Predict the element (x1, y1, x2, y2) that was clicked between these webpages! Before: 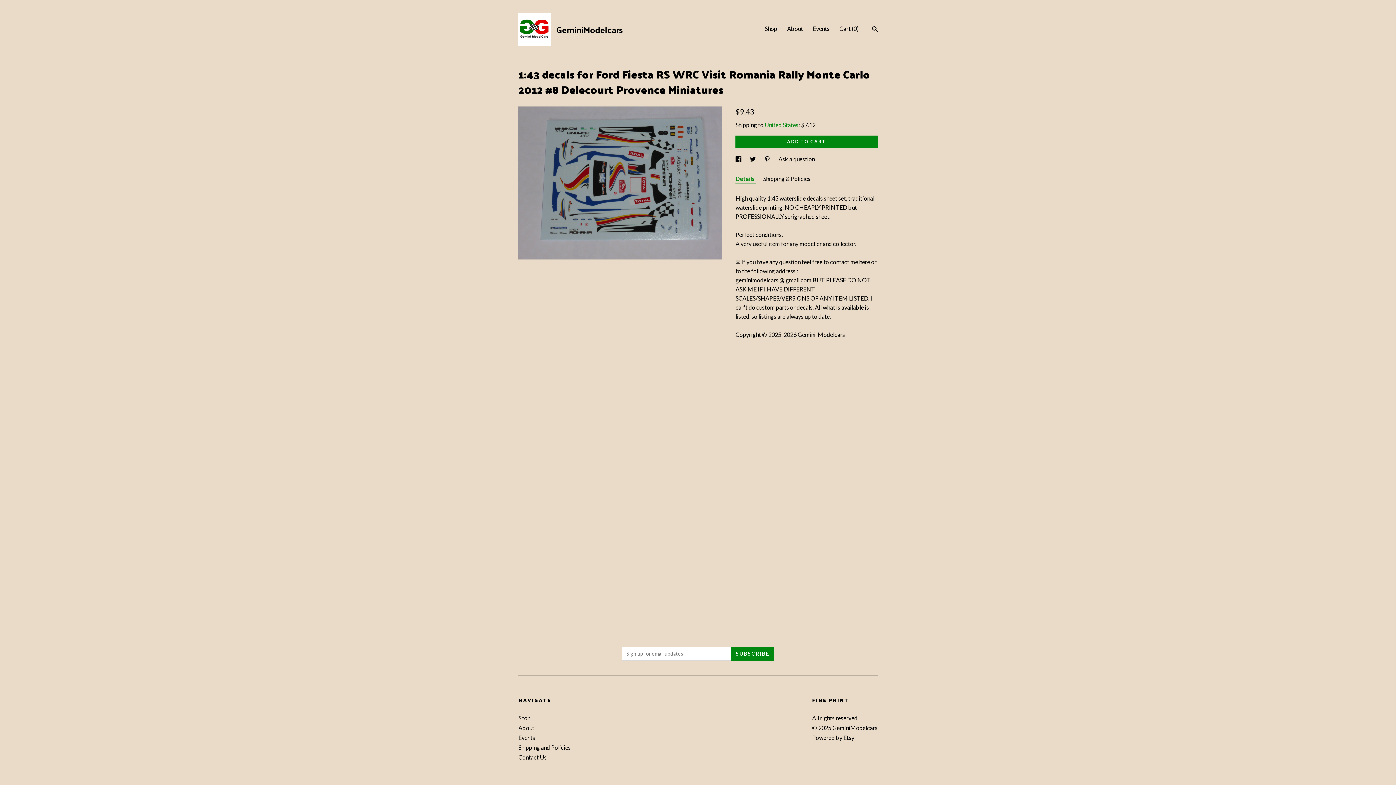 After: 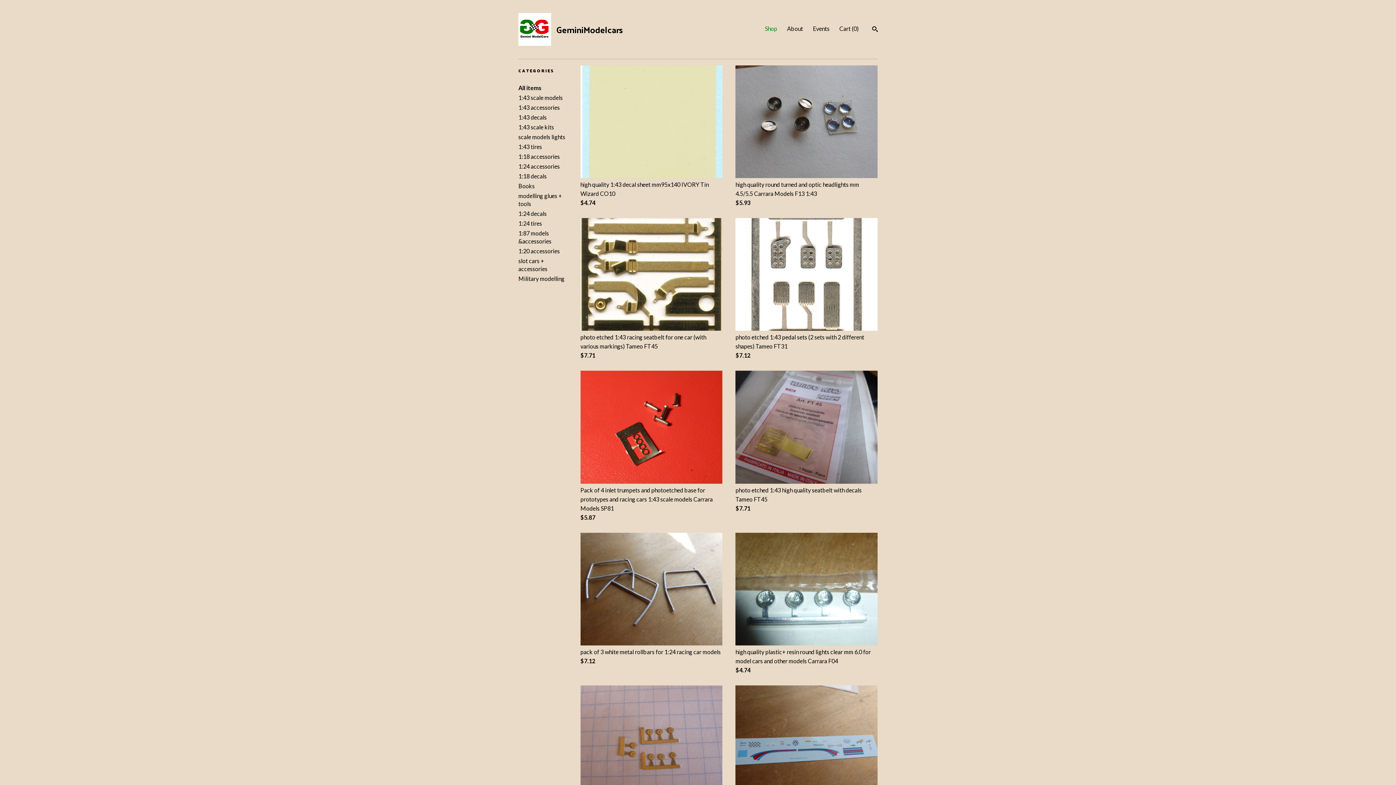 Action: bbox: (765, 25, 777, 32) label: Shop